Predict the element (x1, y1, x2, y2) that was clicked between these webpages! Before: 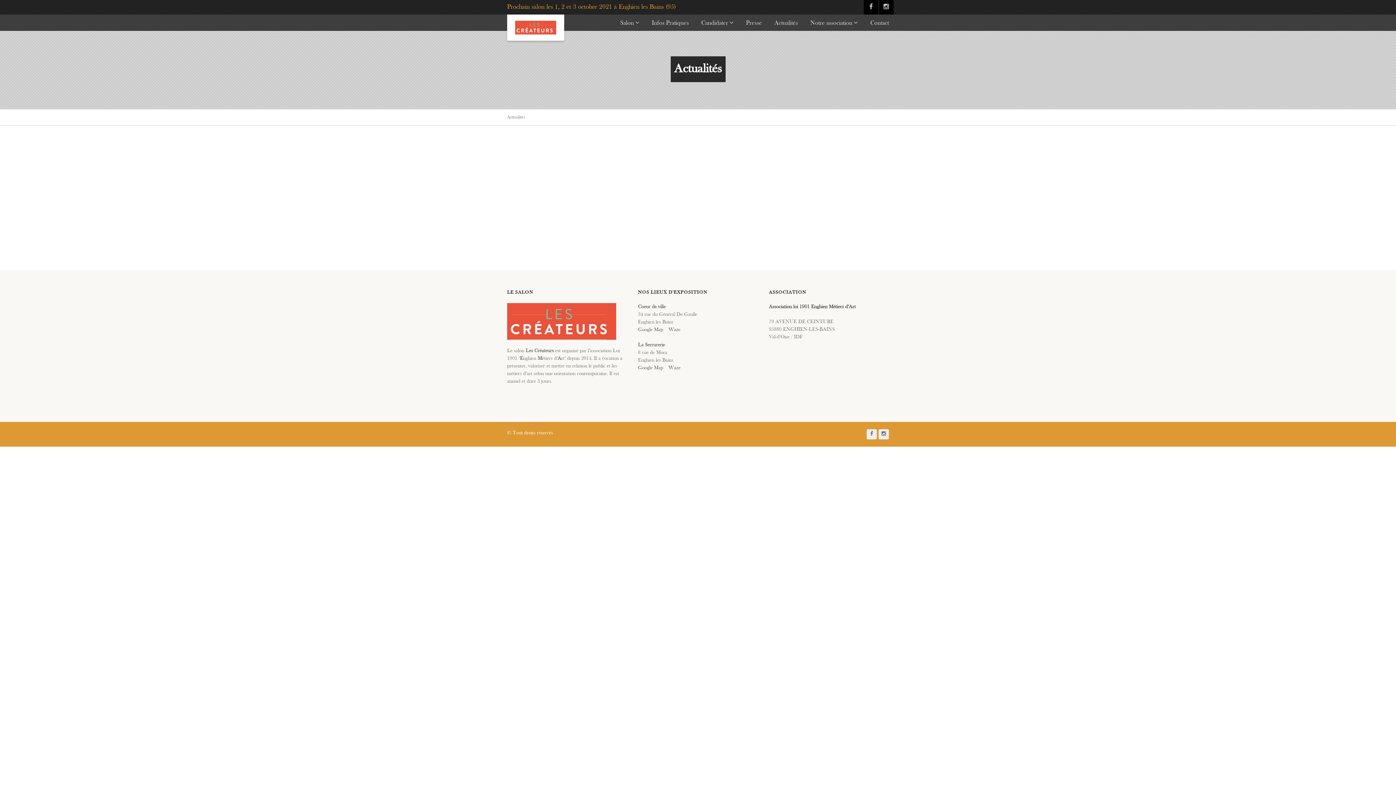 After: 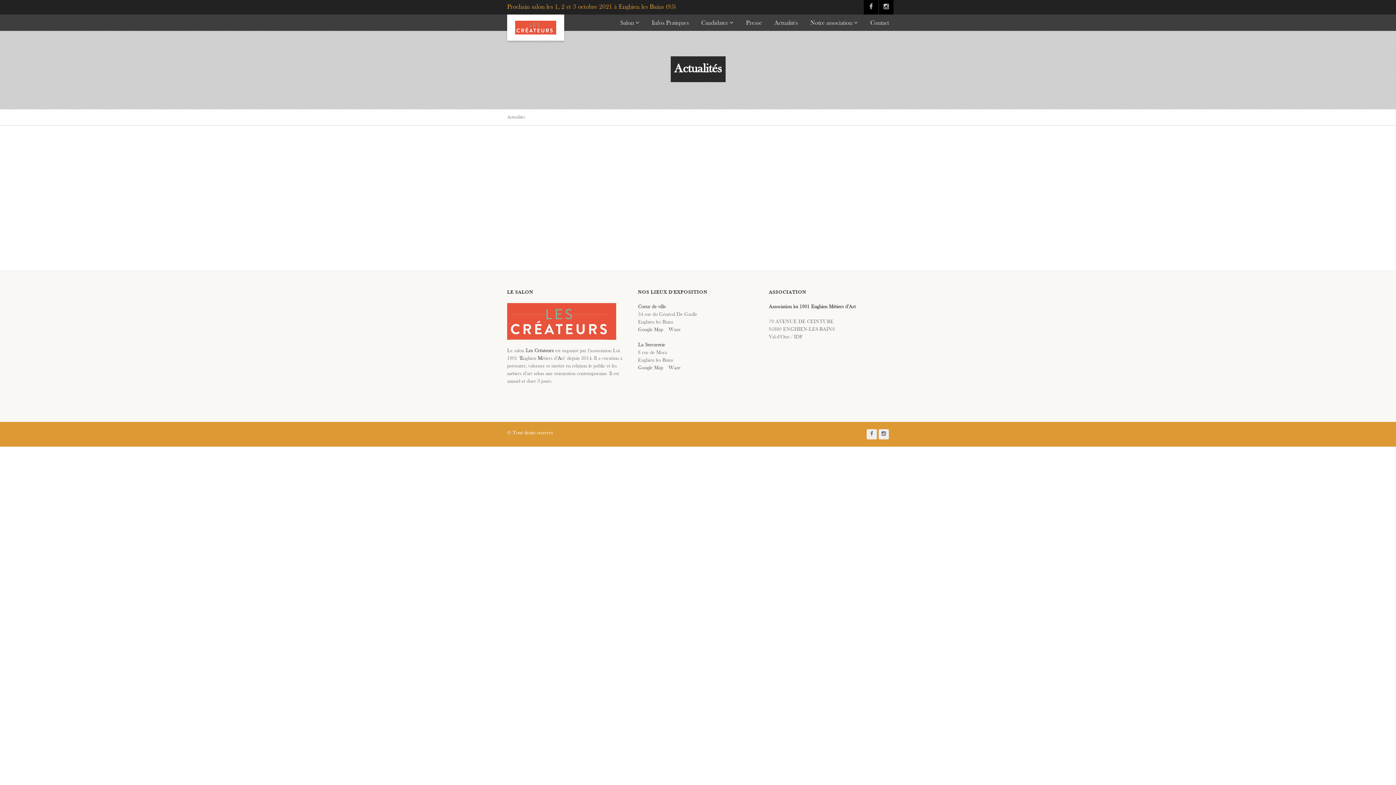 Action: label: Actualités bbox: (774, 14, 798, 31)